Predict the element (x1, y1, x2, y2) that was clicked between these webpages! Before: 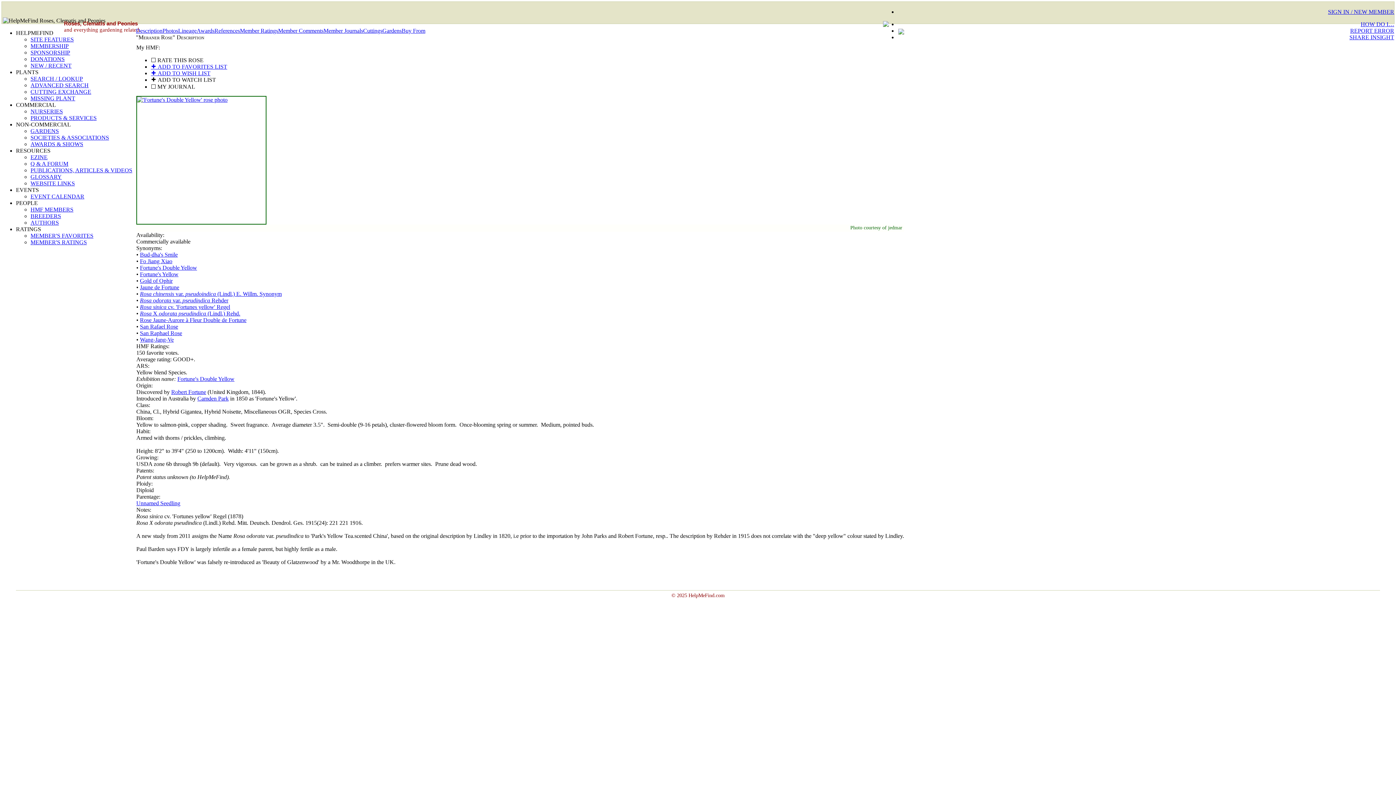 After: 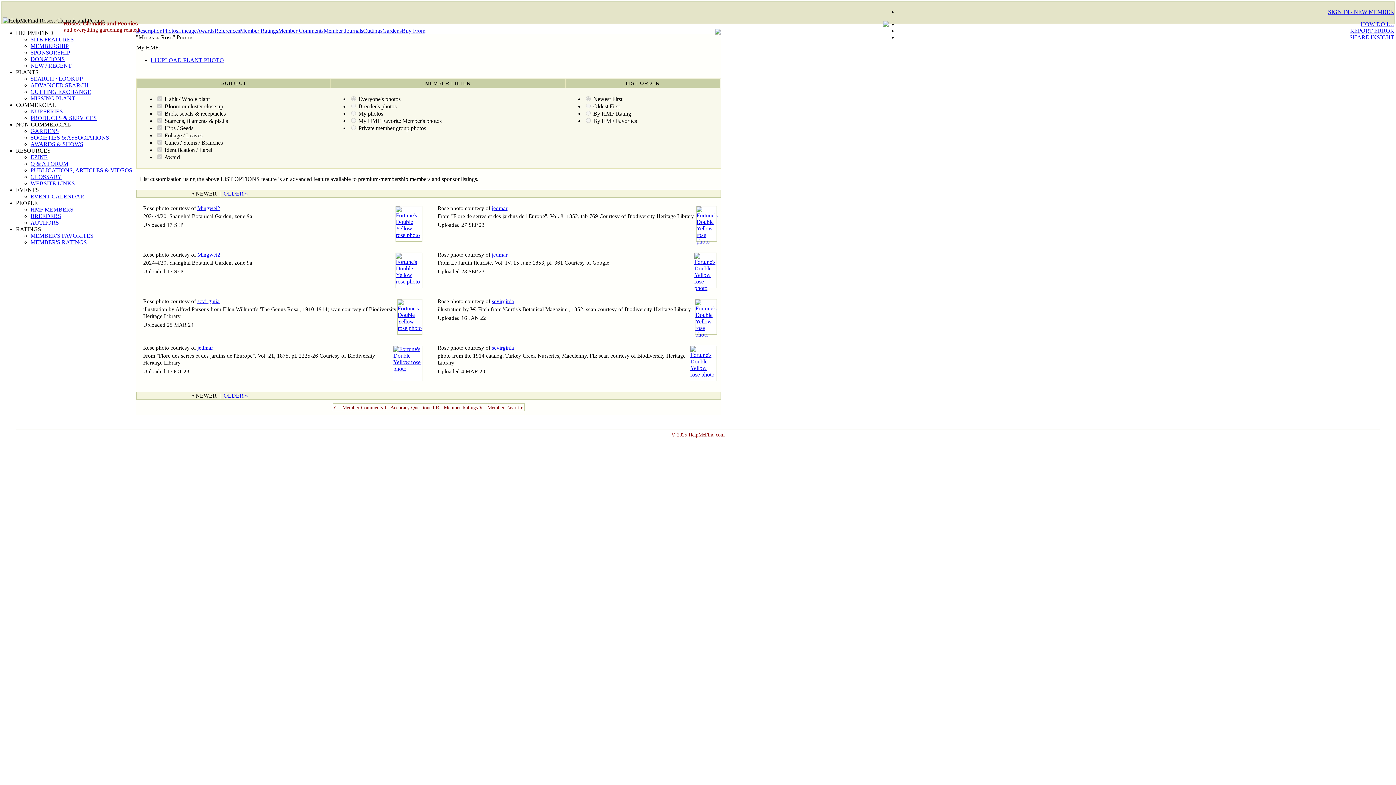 Action: label: Photos bbox: (162, 27, 178, 33)